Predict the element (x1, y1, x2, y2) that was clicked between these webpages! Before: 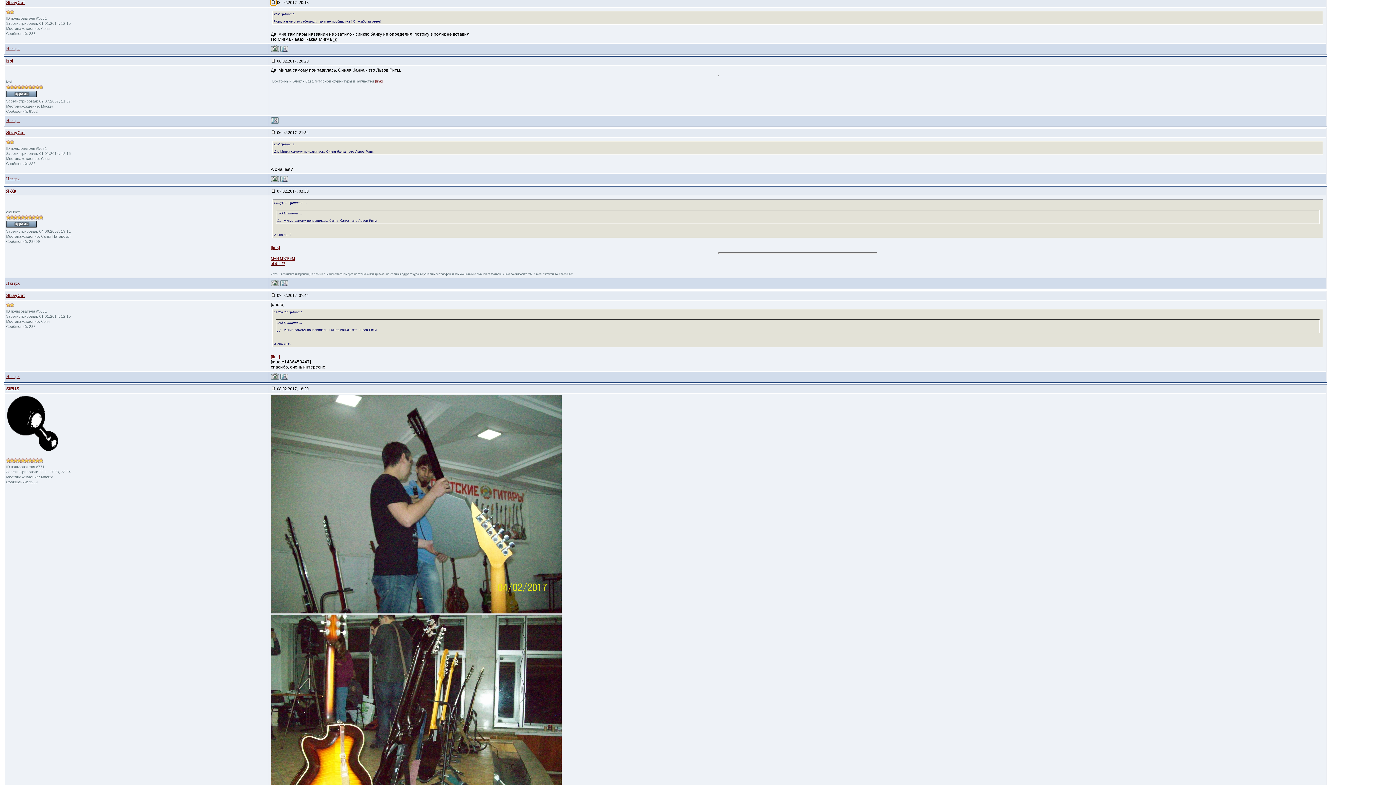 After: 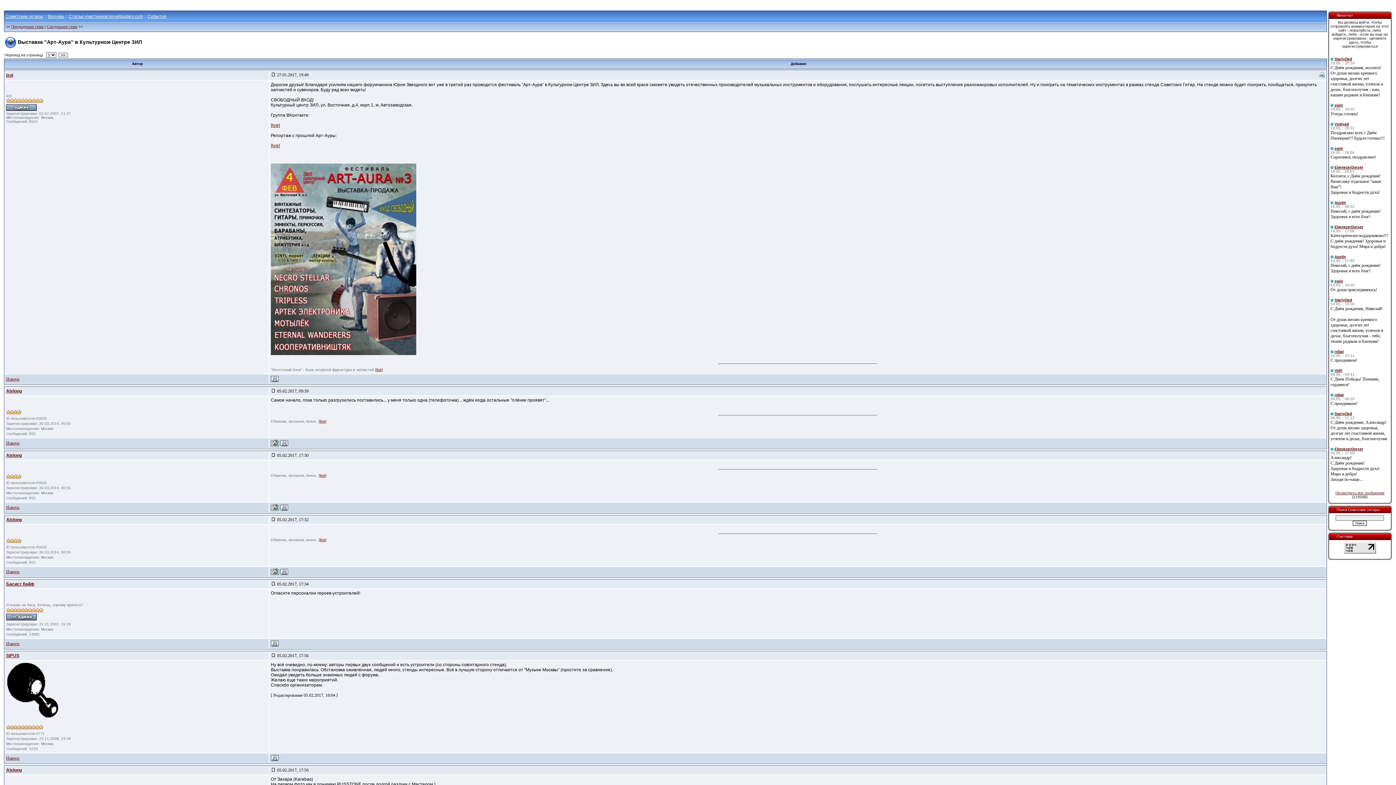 Action: label: Наверх bbox: (6, 46, 19, 51)